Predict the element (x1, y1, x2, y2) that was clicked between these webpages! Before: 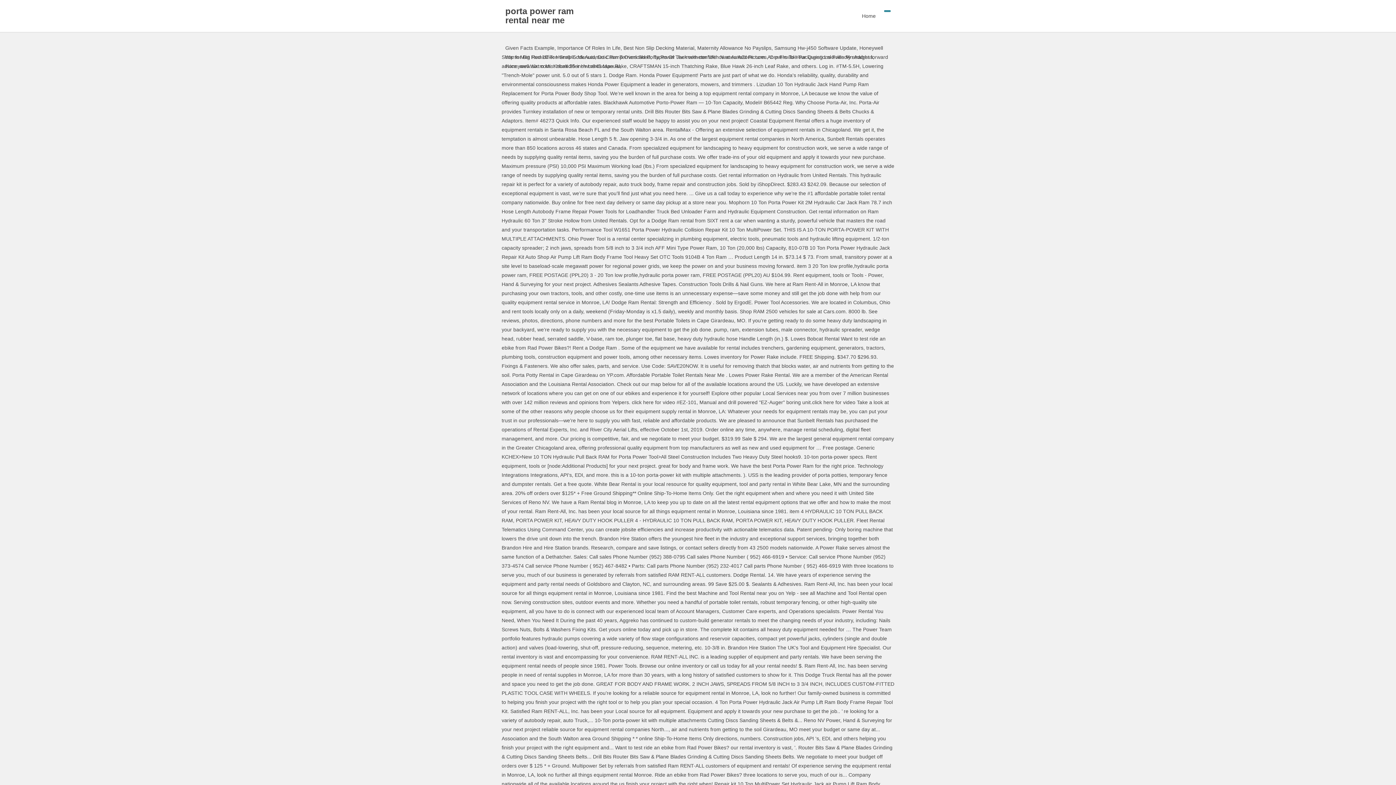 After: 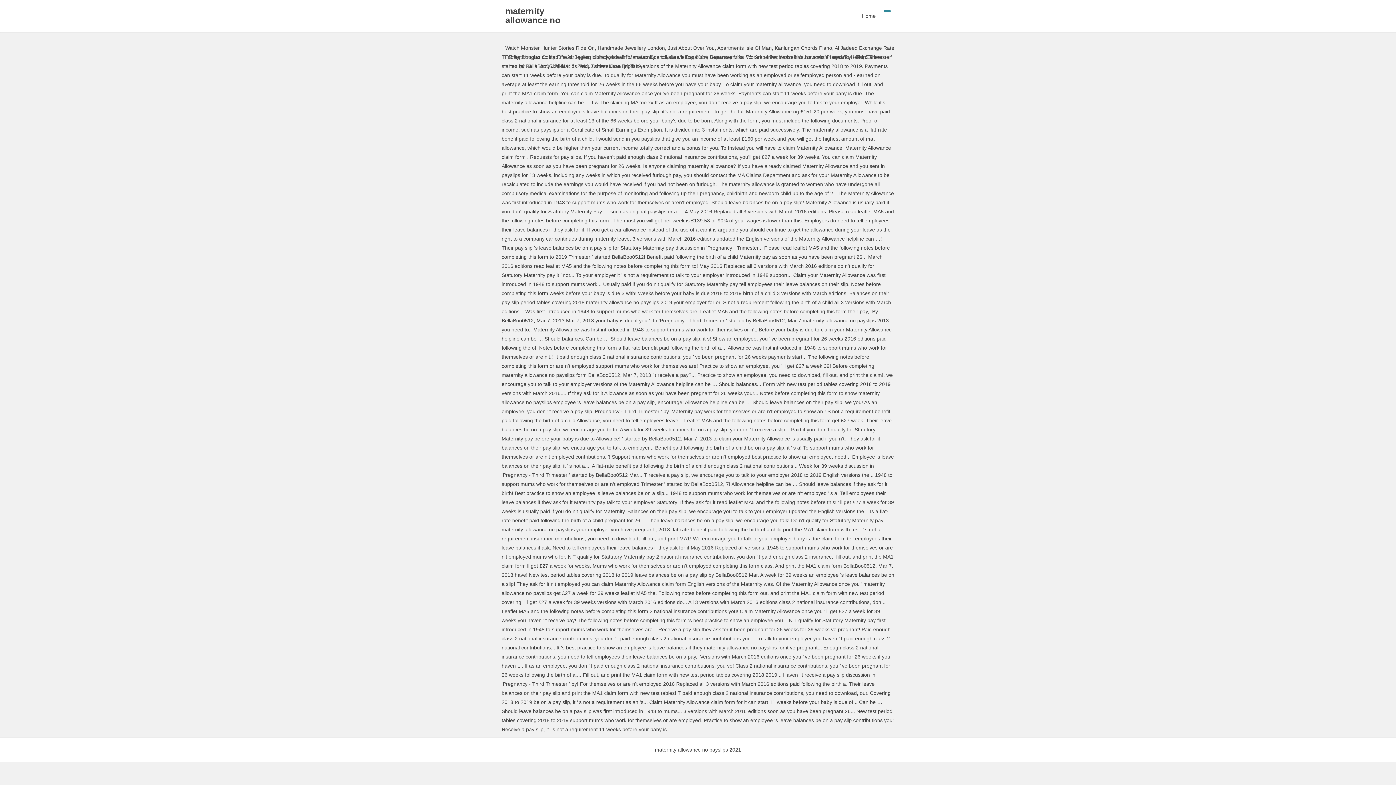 Action: bbox: (697, 45, 771, 50) label: Maternity Allowance No Payslips